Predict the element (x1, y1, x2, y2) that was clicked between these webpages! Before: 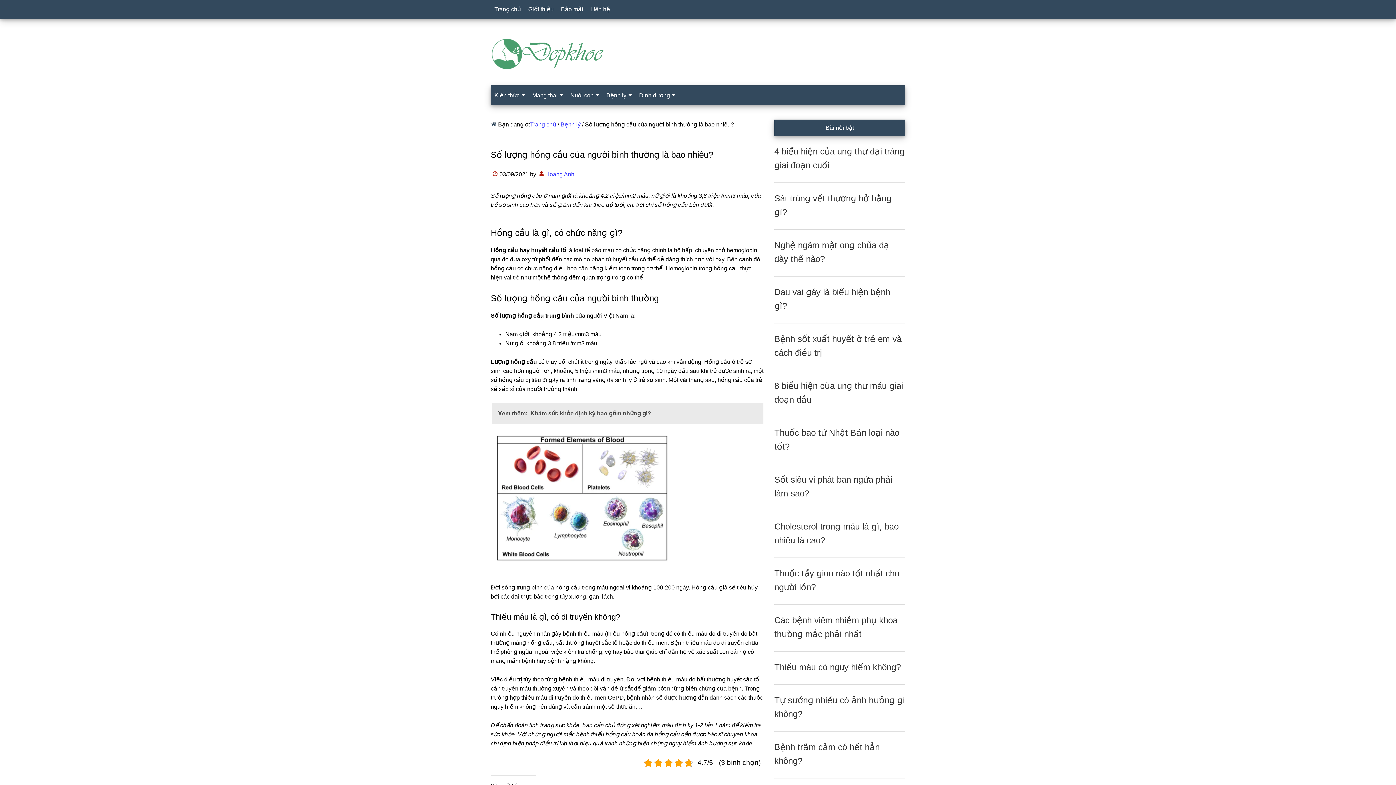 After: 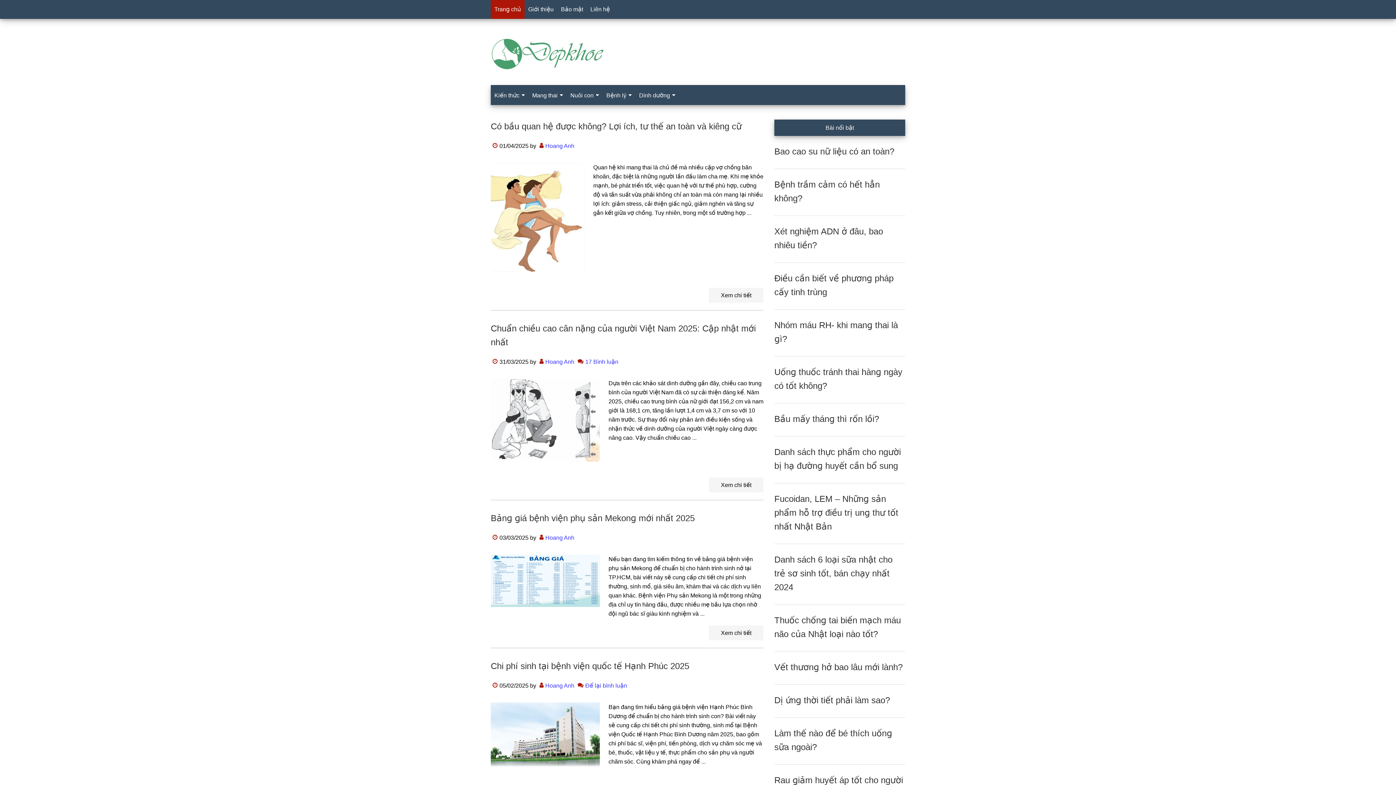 Action: bbox: (490, 37, 905, 70) label: Đẹp Khoẻ